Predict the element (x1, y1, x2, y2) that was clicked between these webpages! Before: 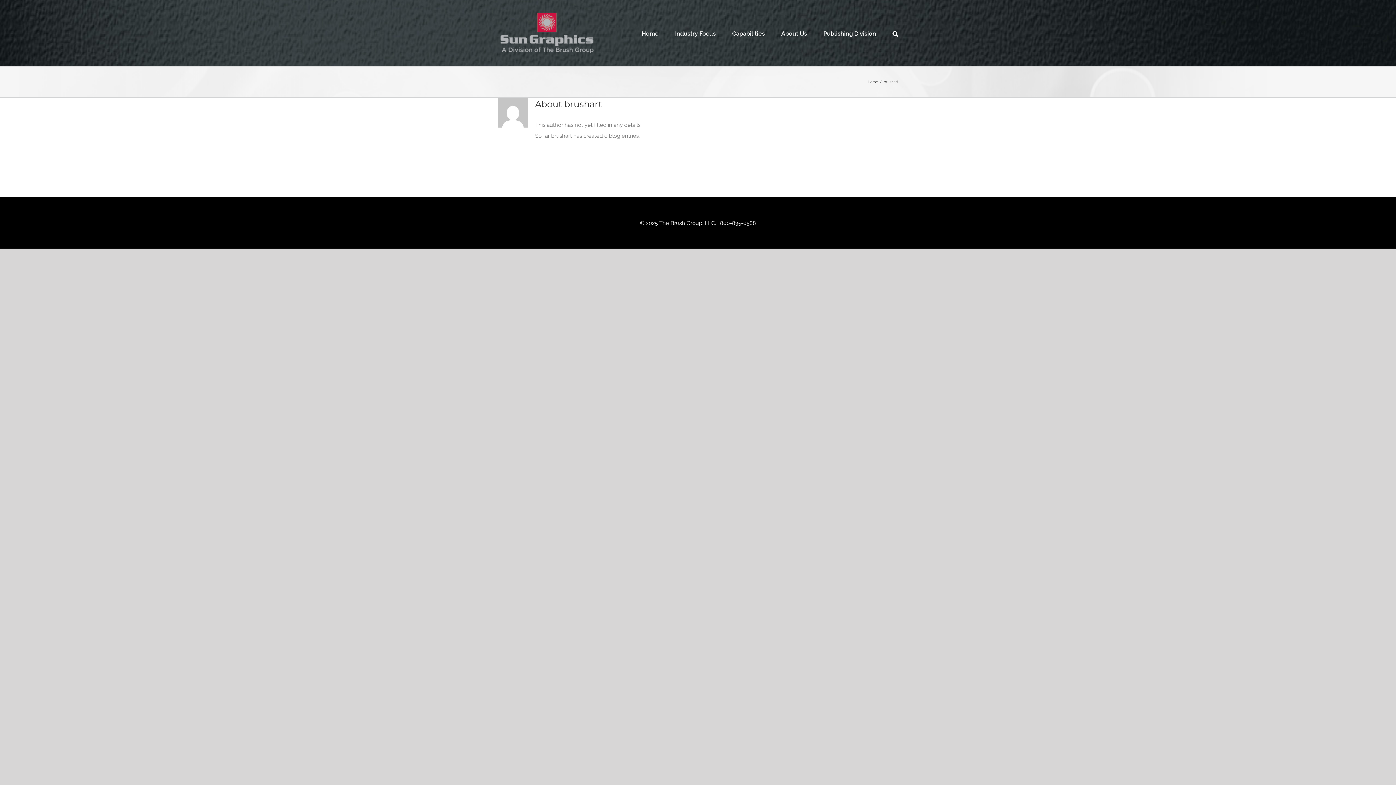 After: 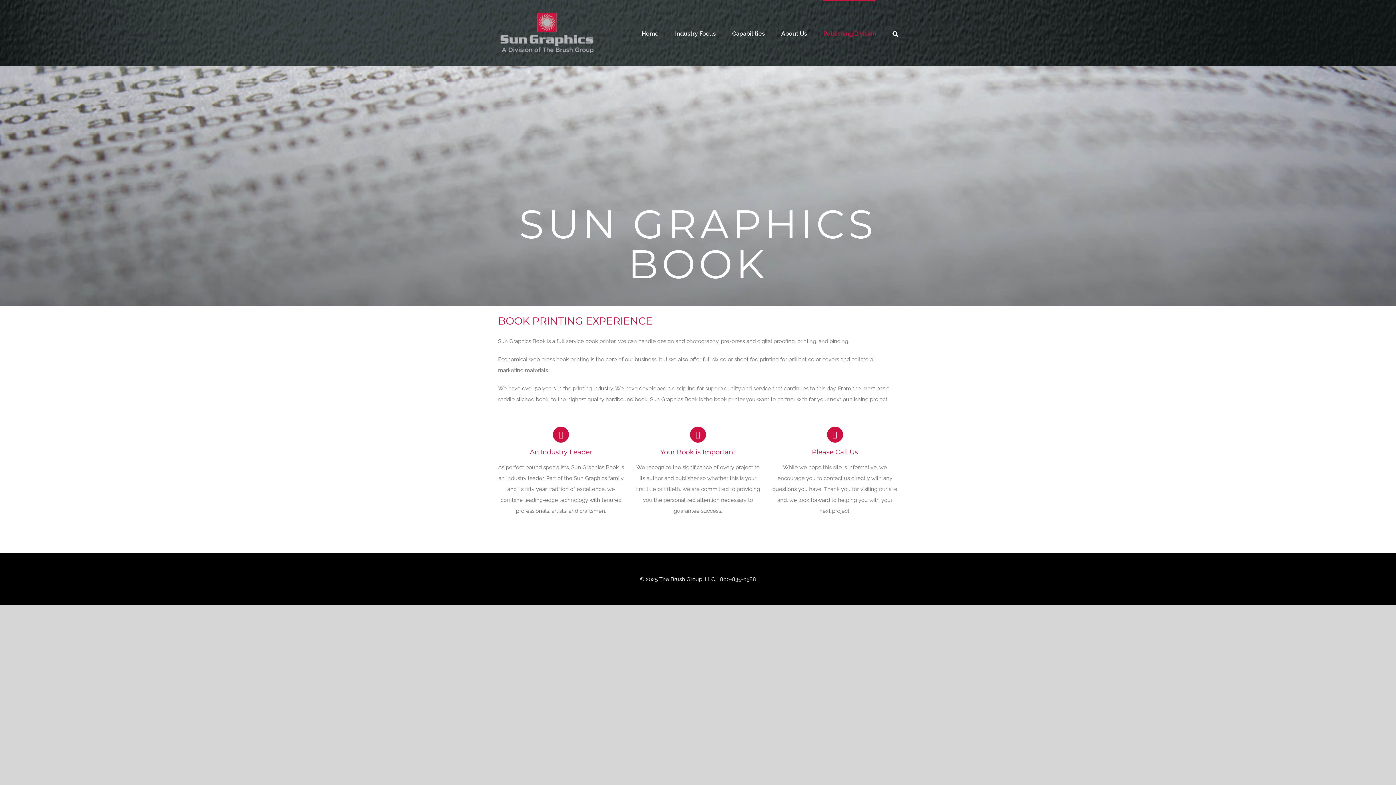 Action: label: Publishing Division bbox: (823, 0, 876, 66)